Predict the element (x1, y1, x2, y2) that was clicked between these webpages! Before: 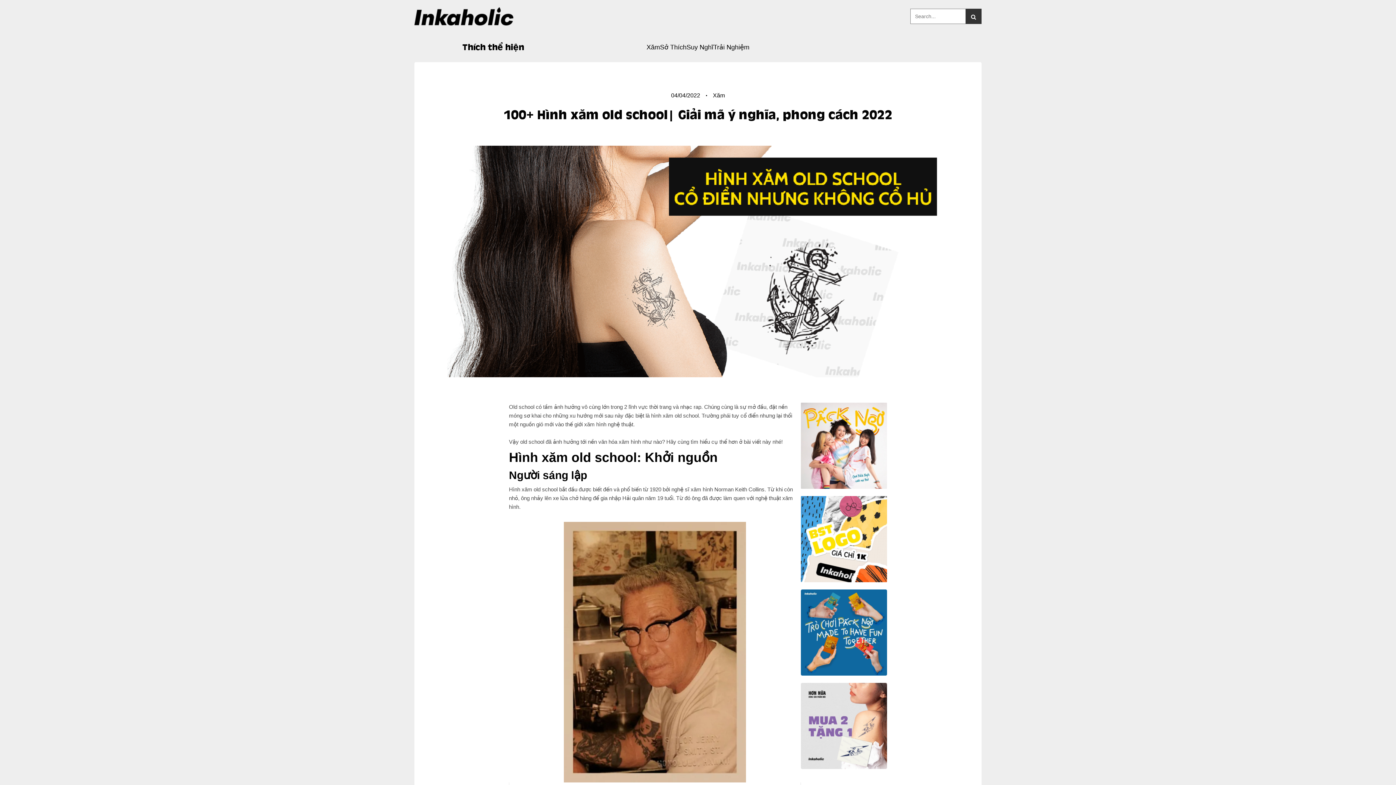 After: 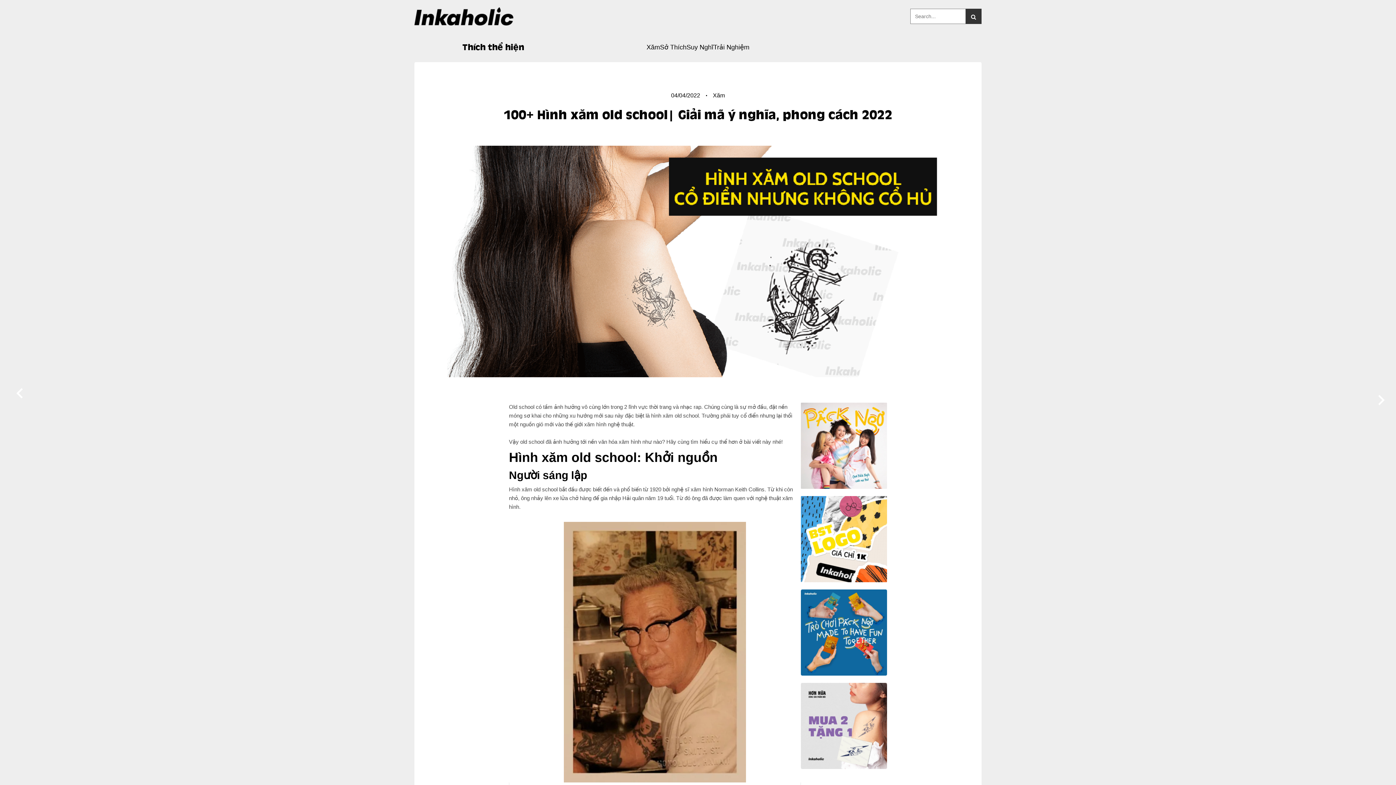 Action: label: Go to last slide bbox: (12, 384, 28, 401)